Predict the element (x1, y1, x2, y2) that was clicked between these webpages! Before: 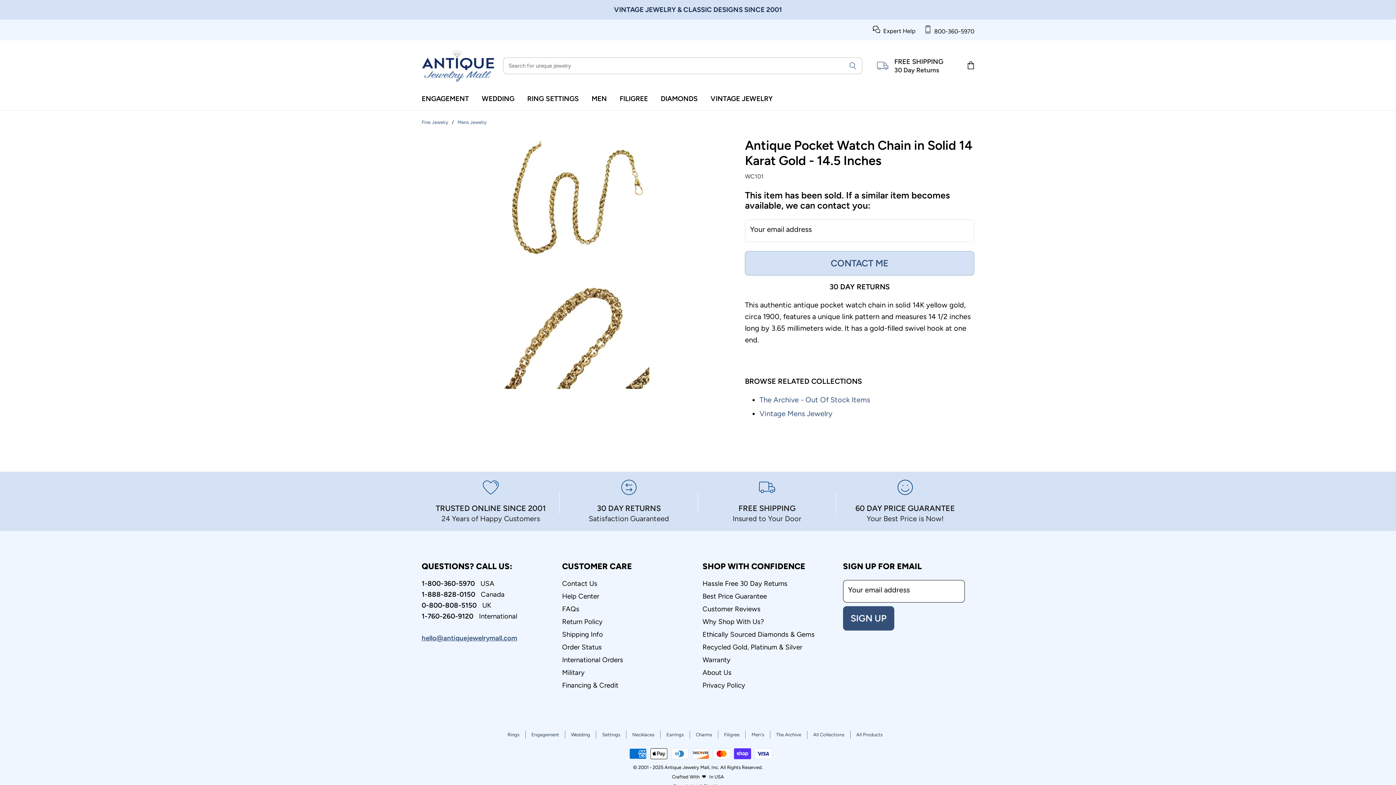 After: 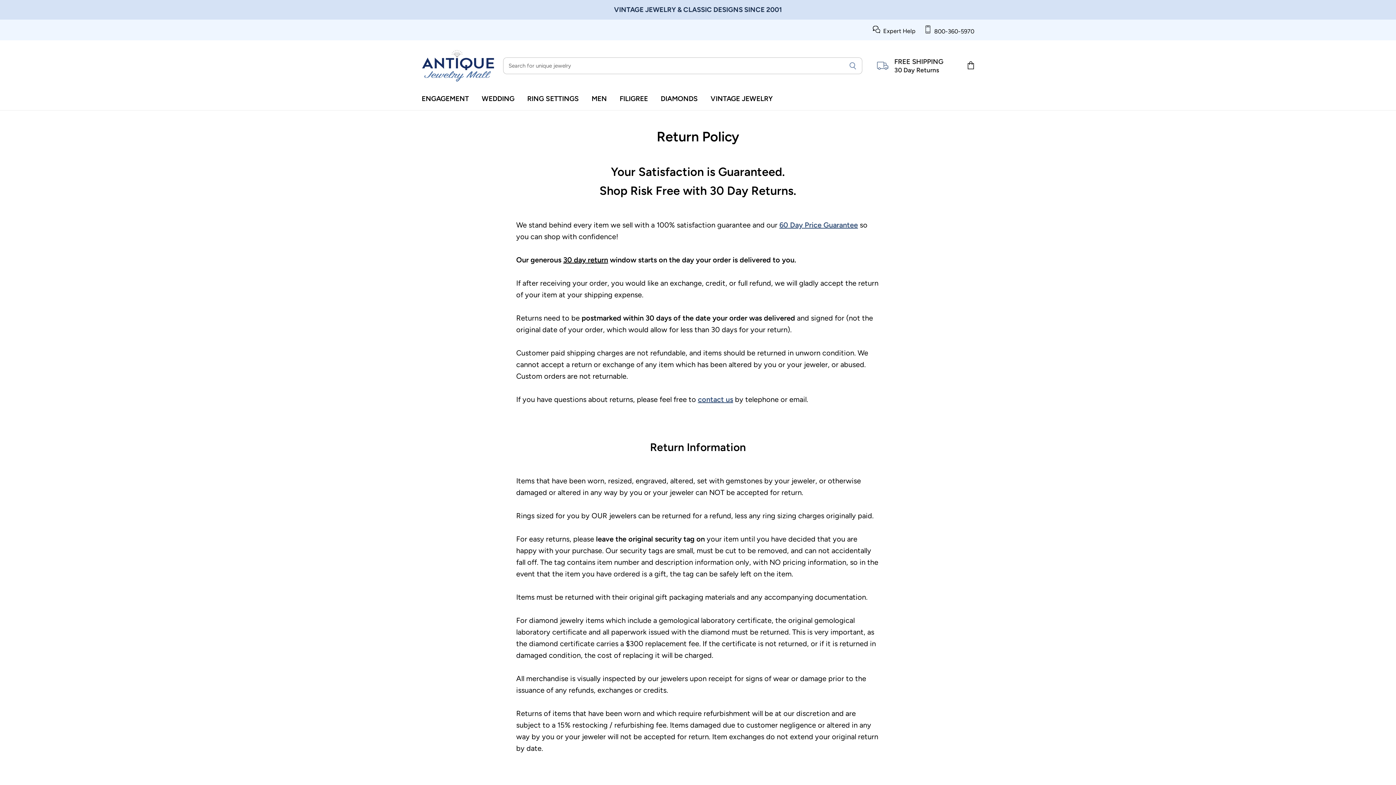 Action: bbox: (702, 579, 787, 587) label: Hassle Free 30 Day Returns